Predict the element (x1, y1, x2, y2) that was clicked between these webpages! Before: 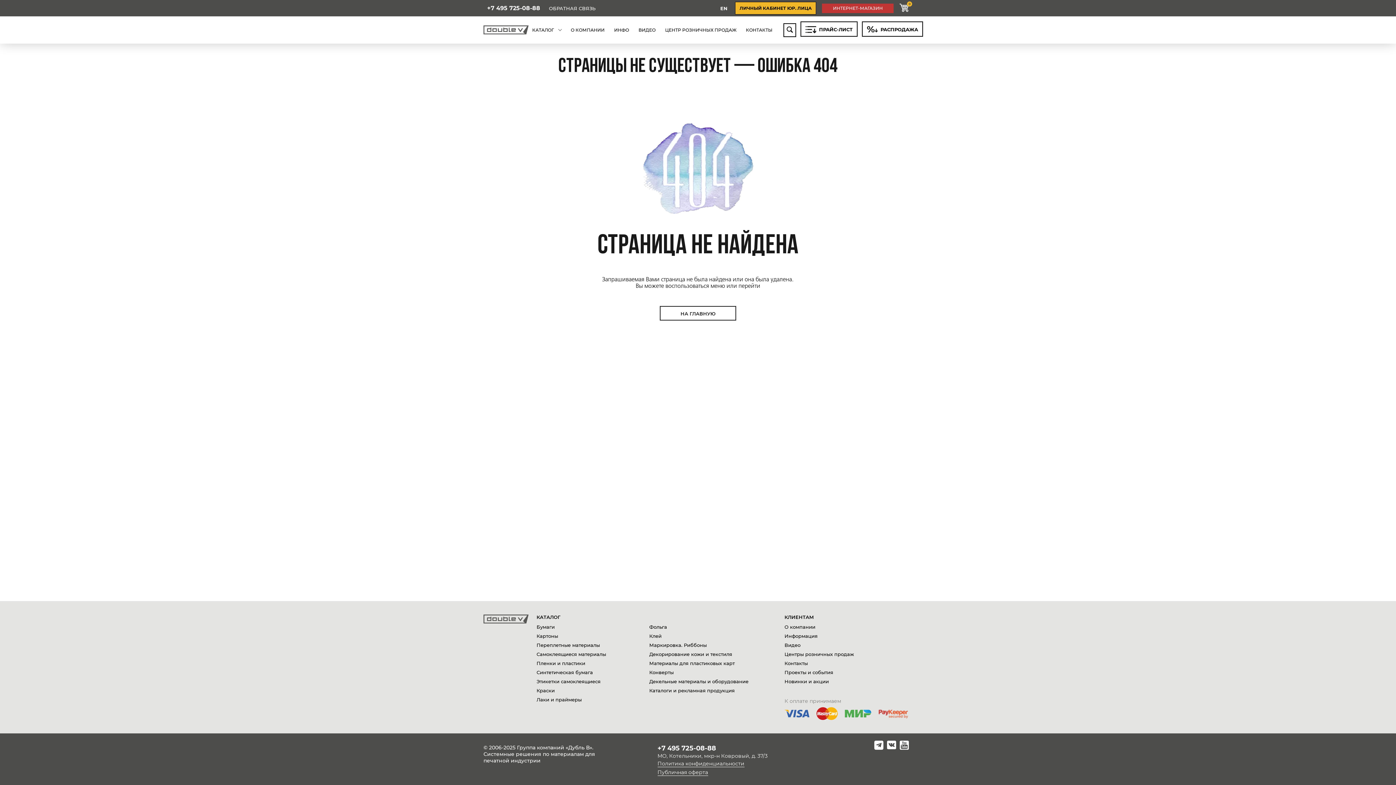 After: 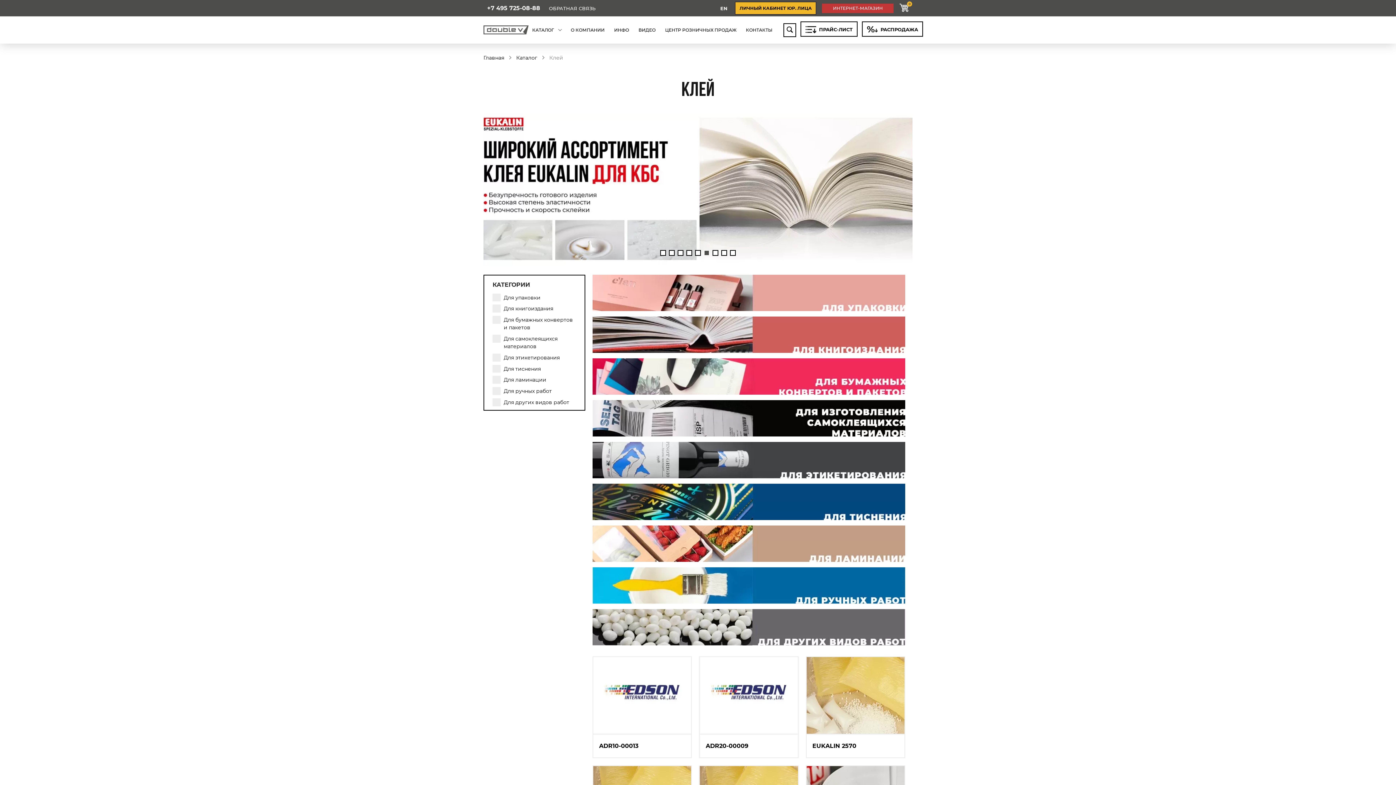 Action: label: Клей bbox: (649, 632, 661, 640)